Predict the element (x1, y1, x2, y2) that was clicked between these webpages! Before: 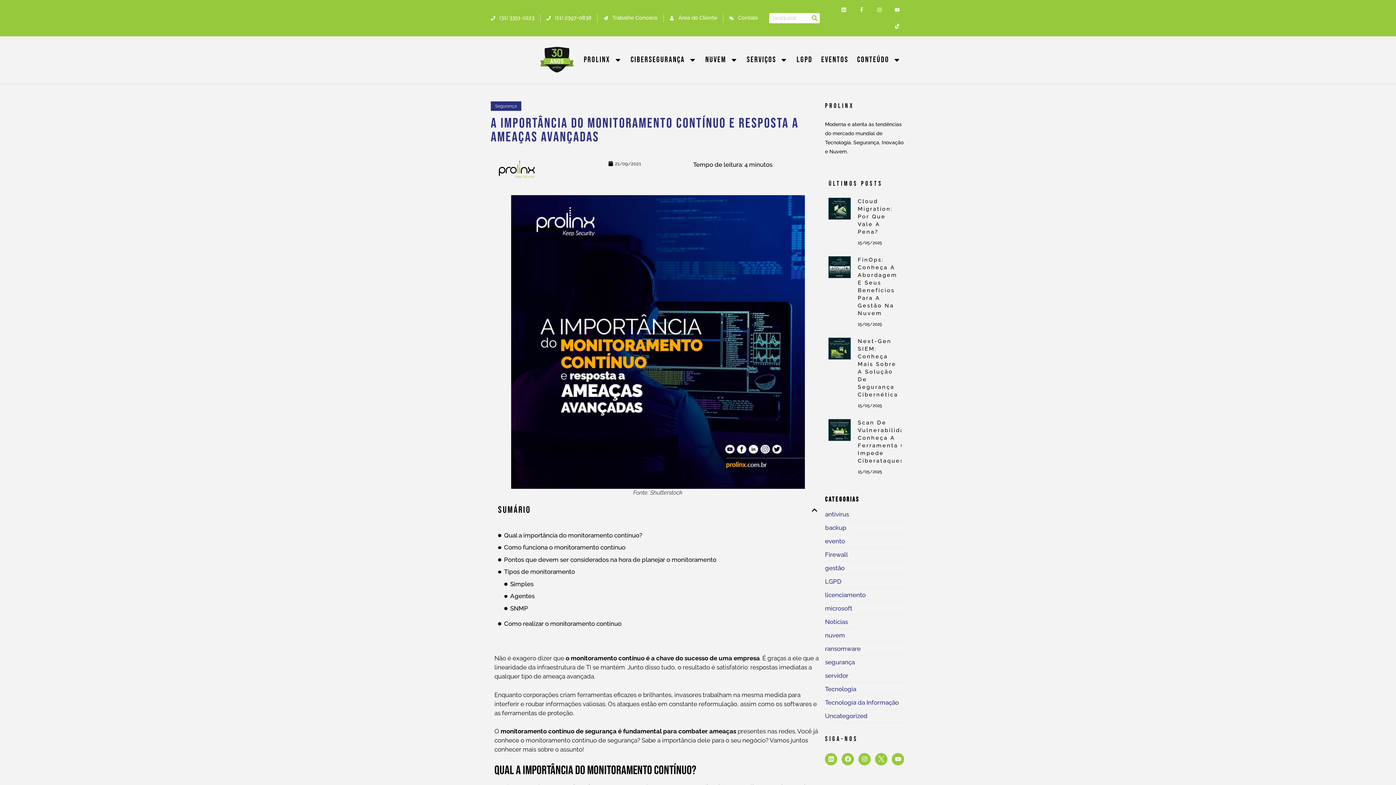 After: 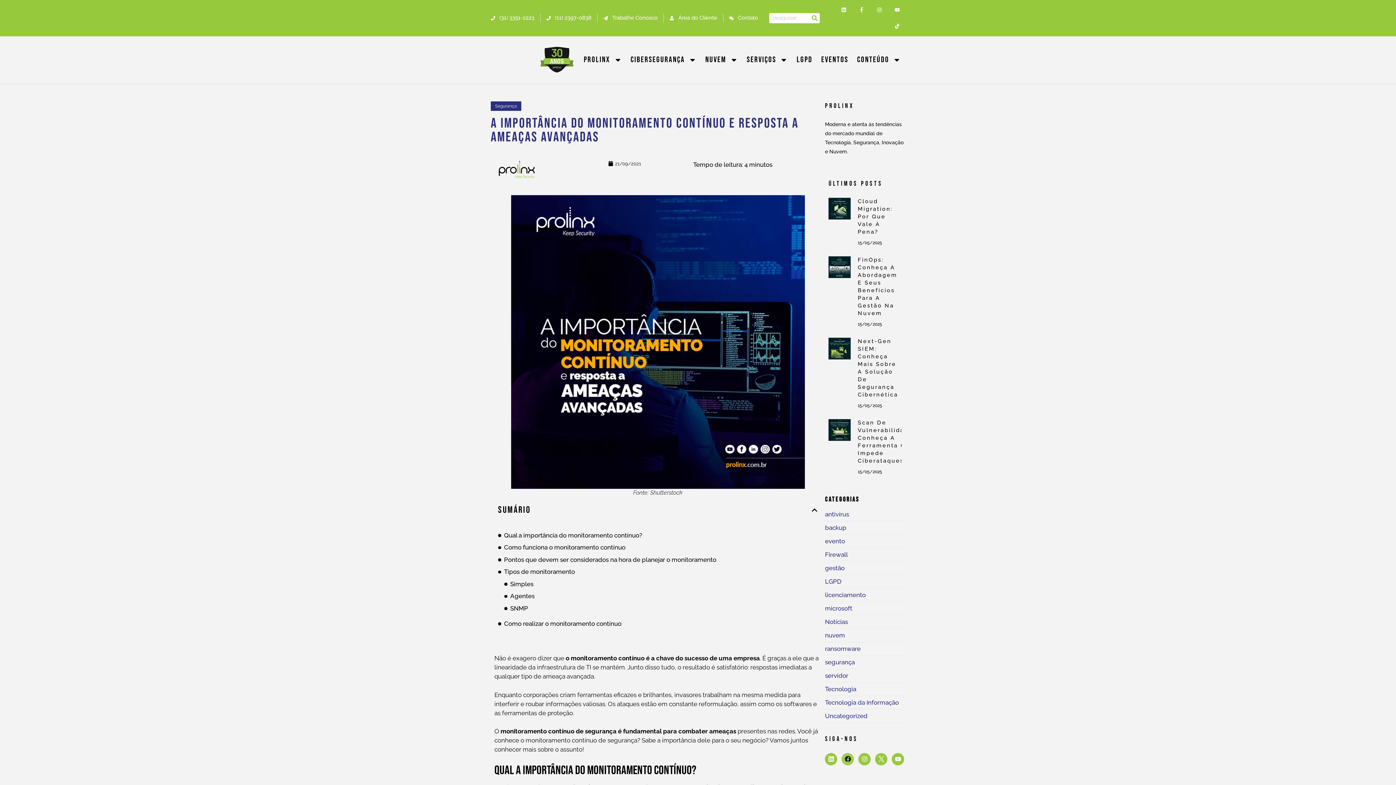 Action: bbox: (841, 753, 854, 765) label: Facebook